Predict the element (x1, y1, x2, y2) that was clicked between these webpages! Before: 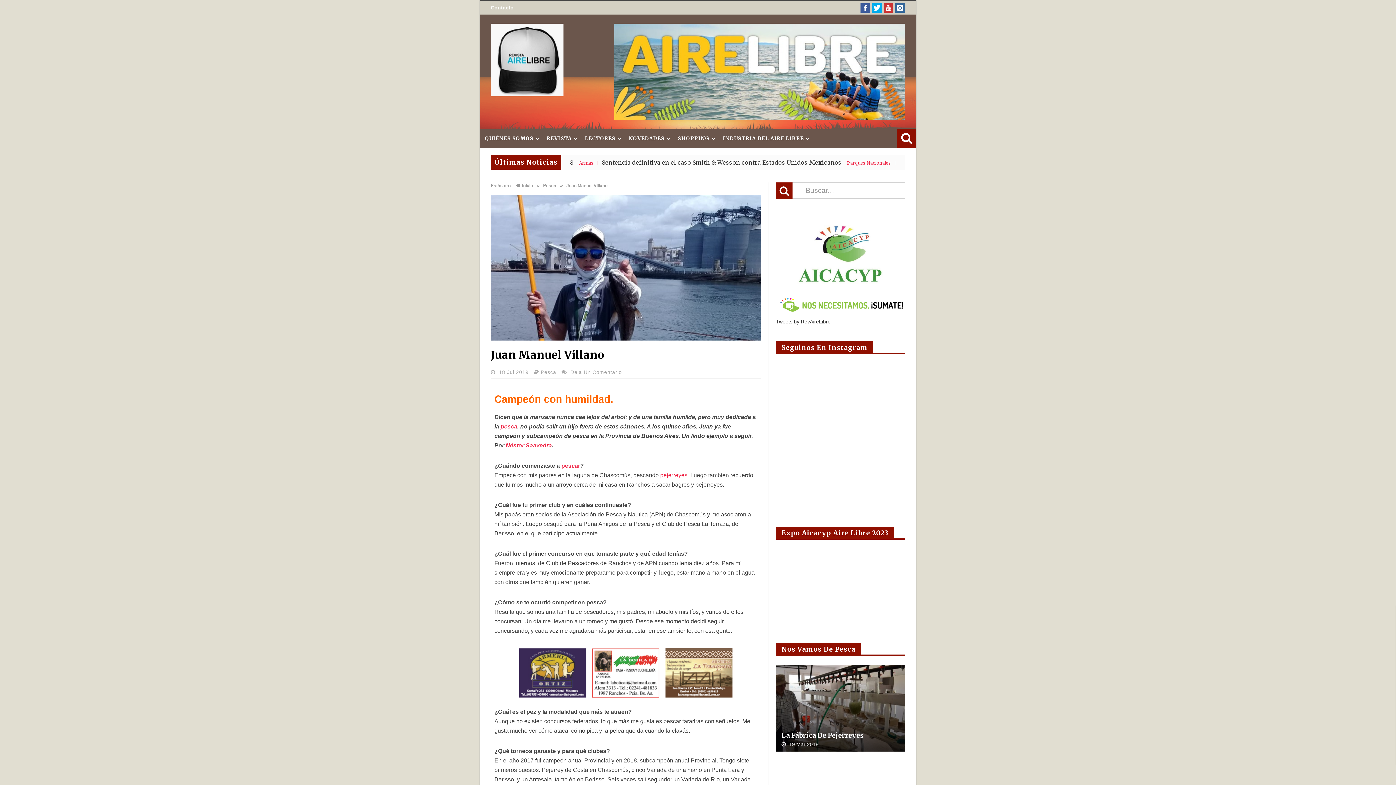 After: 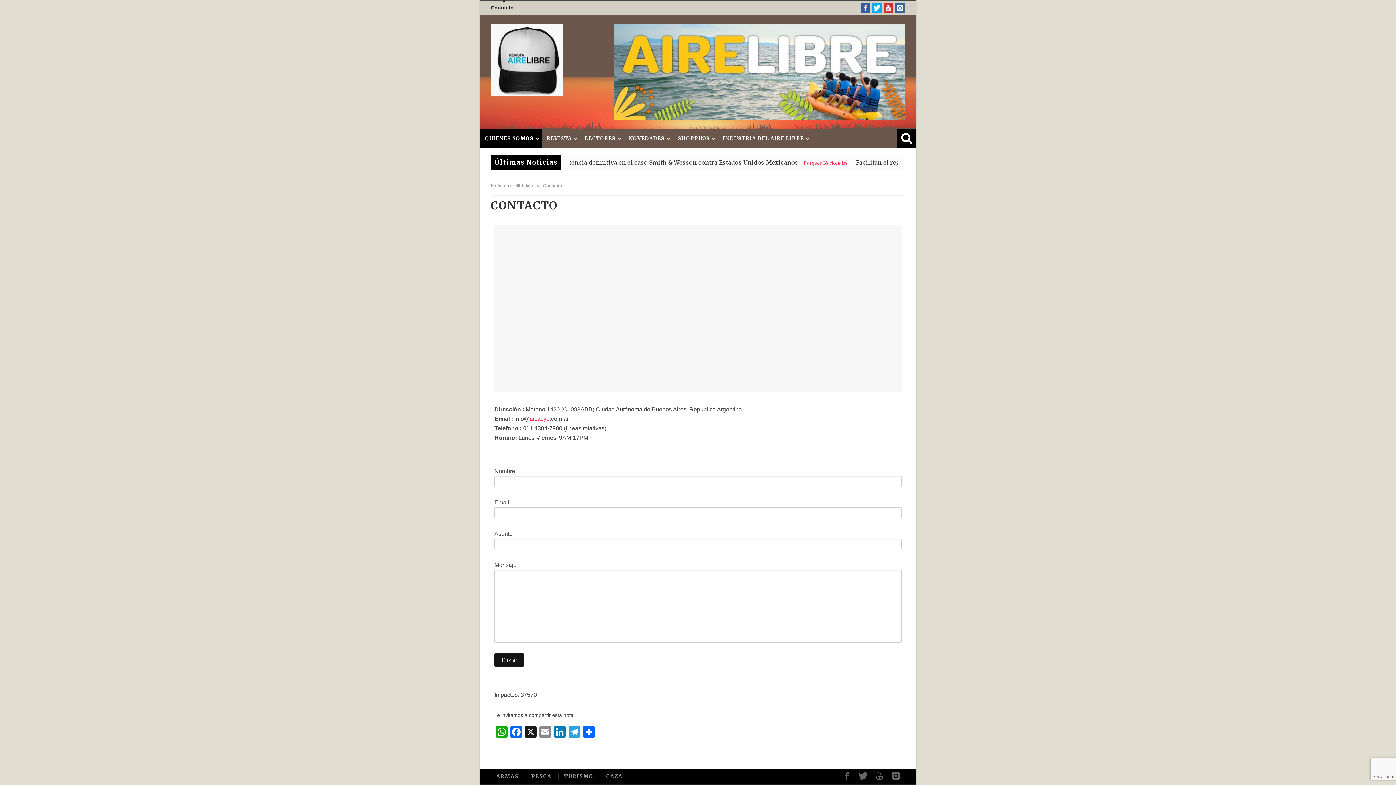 Action: bbox: (490, 1, 517, 14) label: Contacto